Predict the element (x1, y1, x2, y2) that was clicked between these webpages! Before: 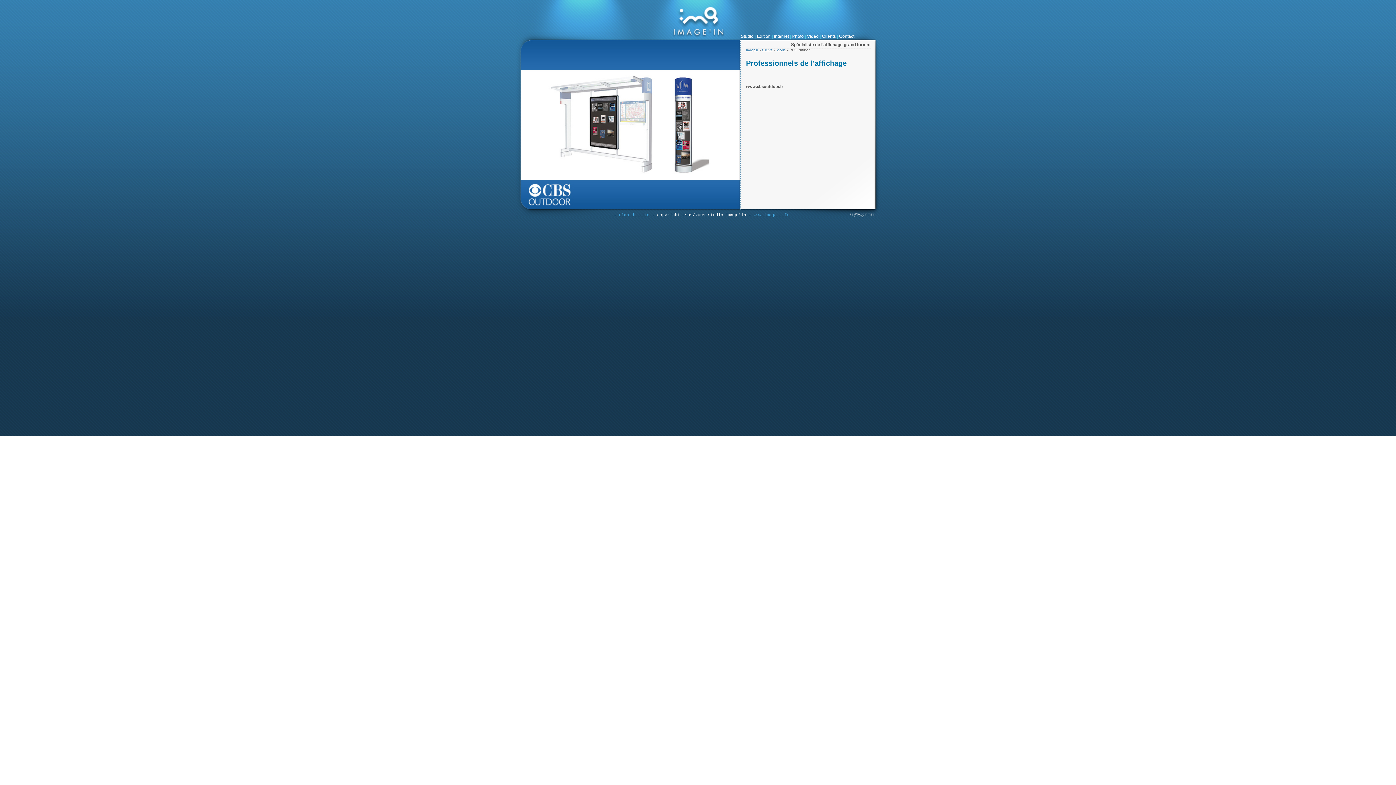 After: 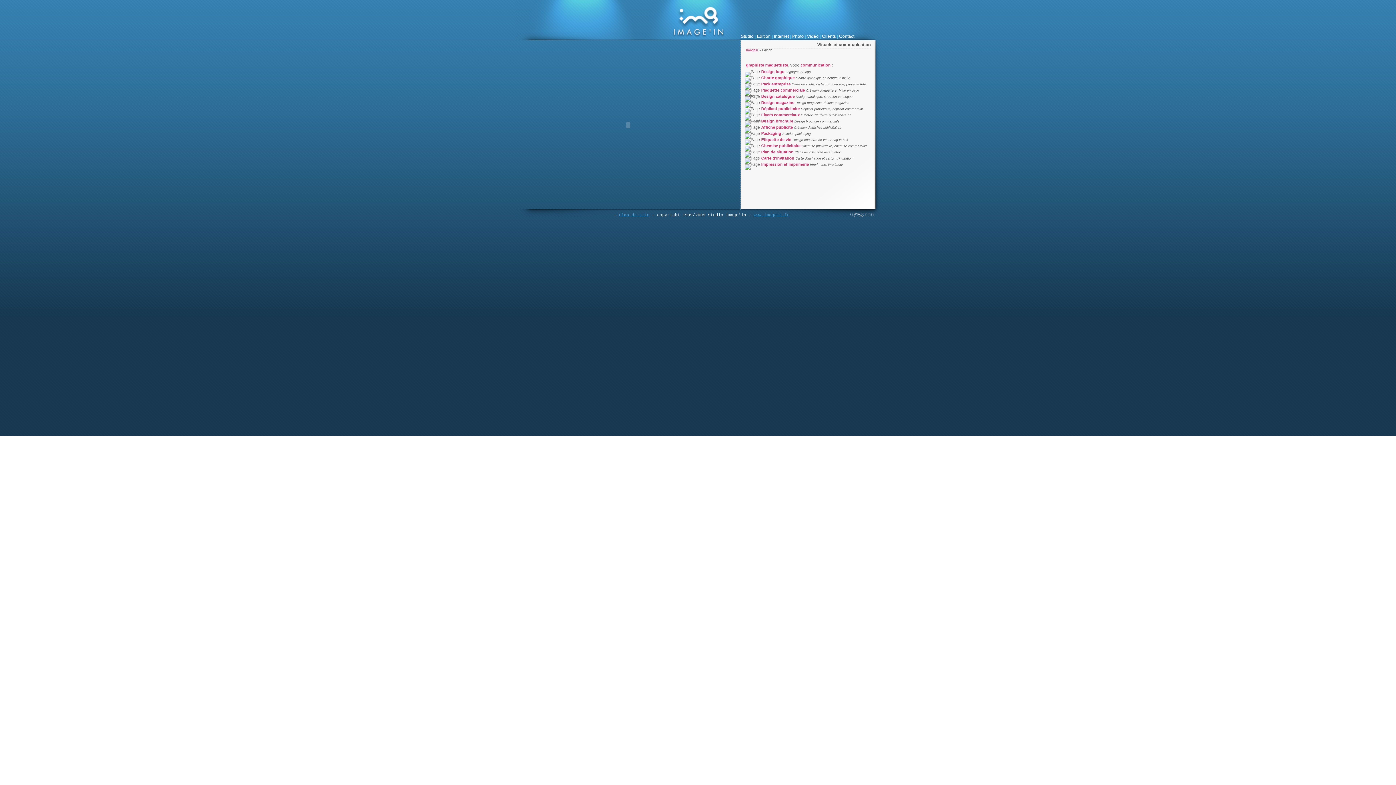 Action: bbox: (757, 33, 770, 38) label: Edition